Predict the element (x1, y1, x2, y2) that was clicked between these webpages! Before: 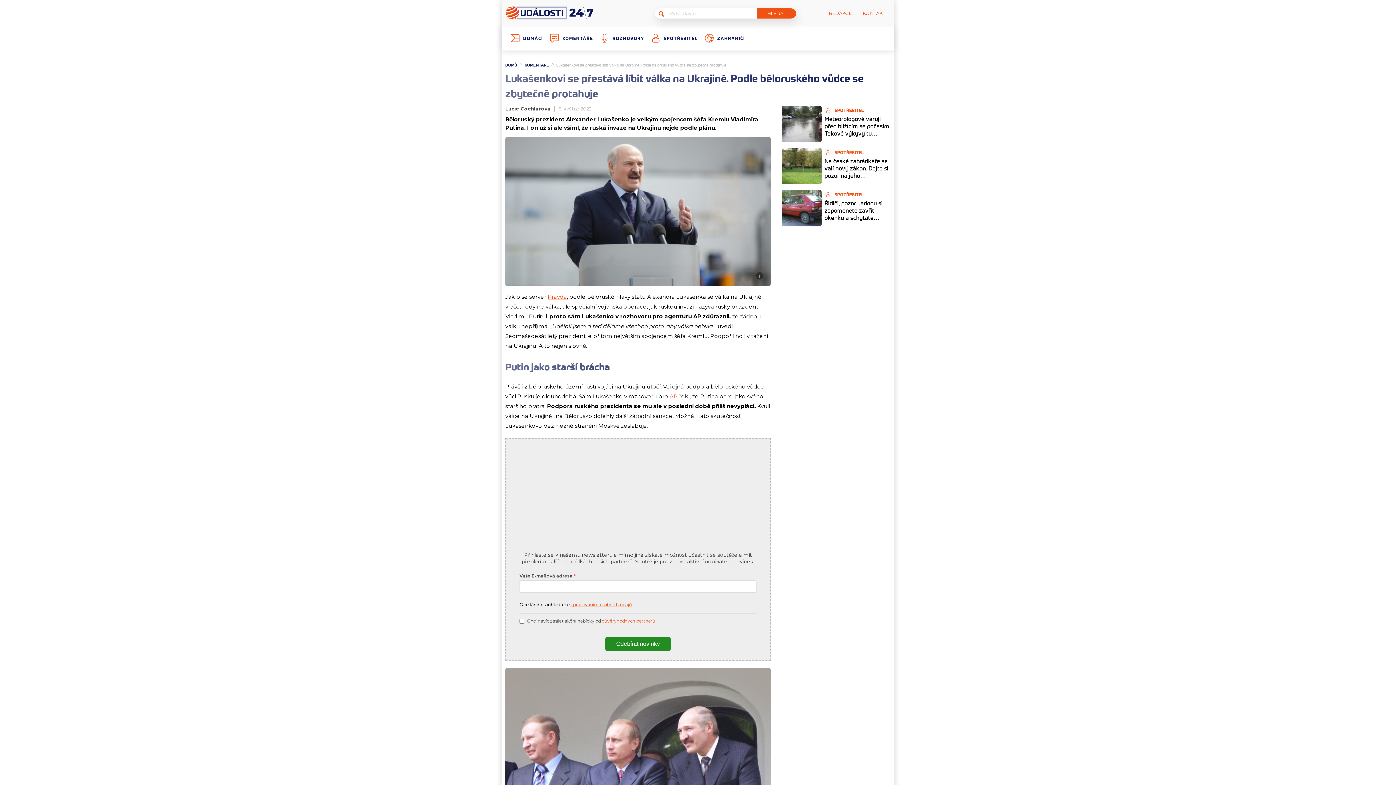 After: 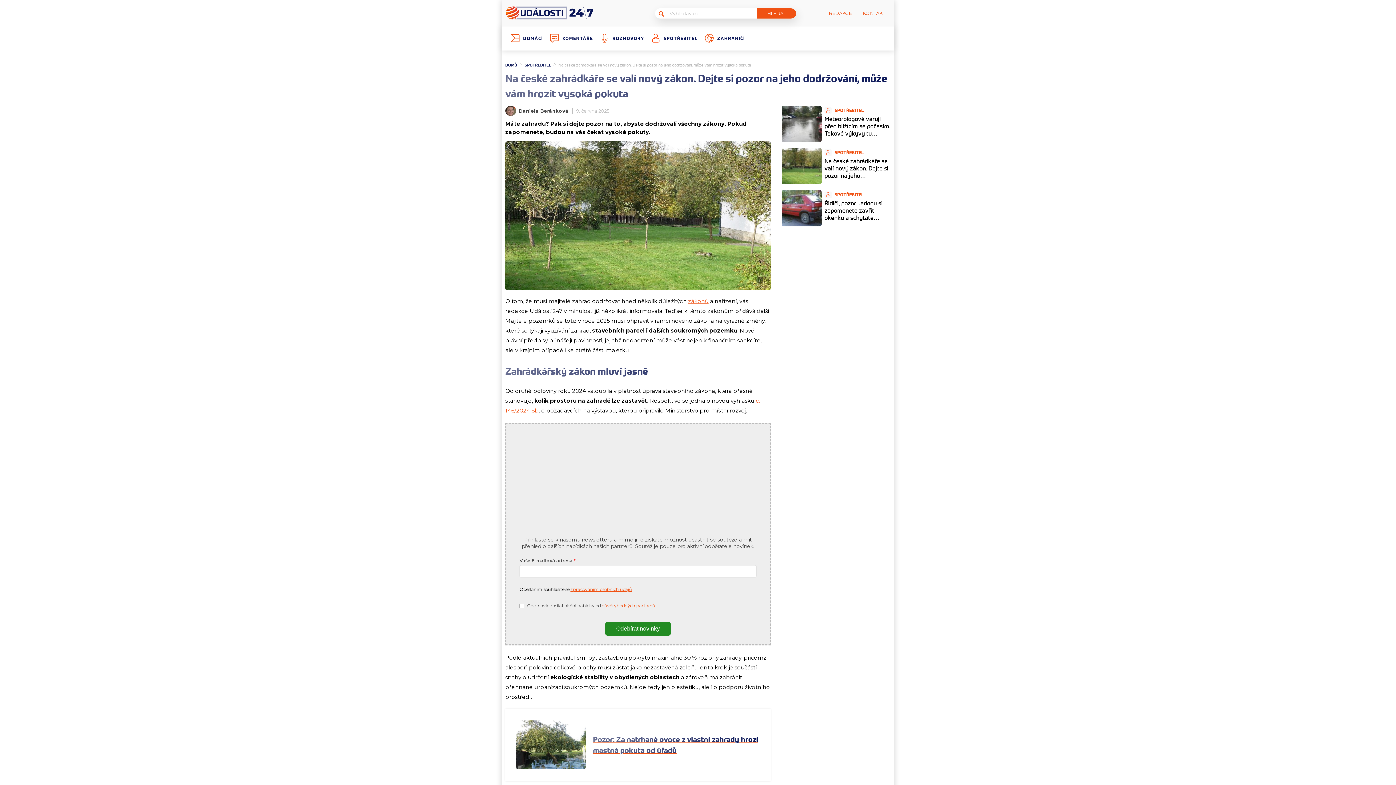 Action: bbox: (781, 178, 824, 185)